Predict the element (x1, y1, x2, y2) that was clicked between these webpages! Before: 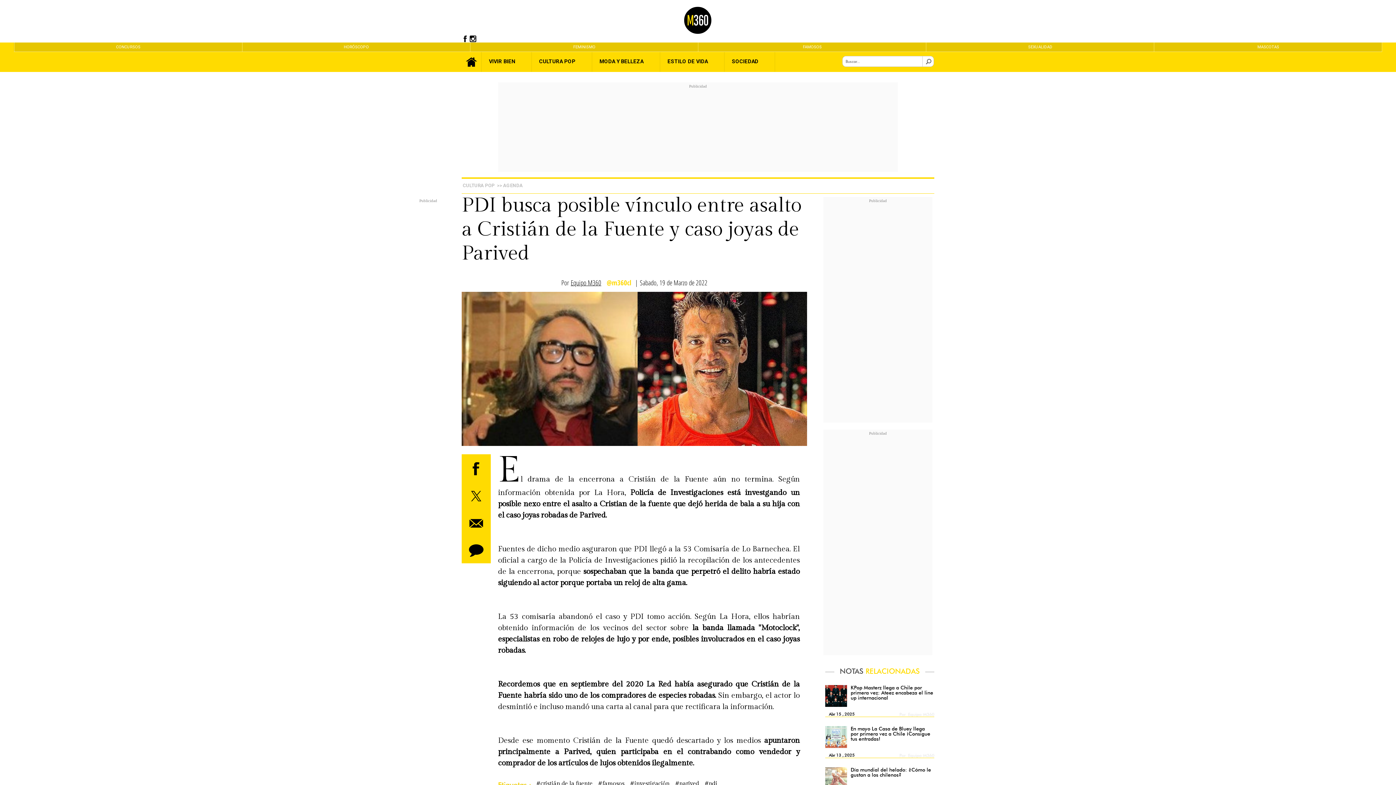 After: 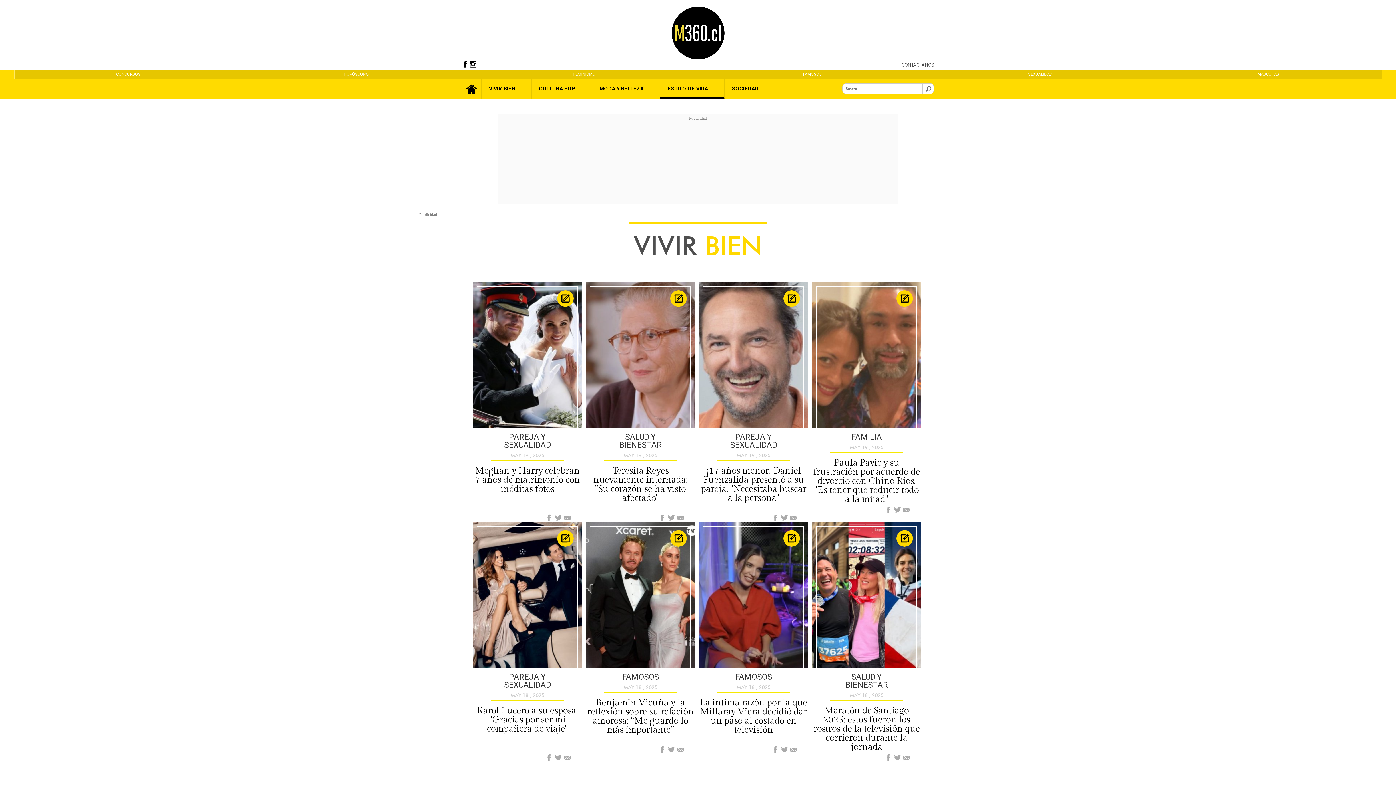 Action: bbox: (489, 58, 515, 64) label: VIVIR BIEN